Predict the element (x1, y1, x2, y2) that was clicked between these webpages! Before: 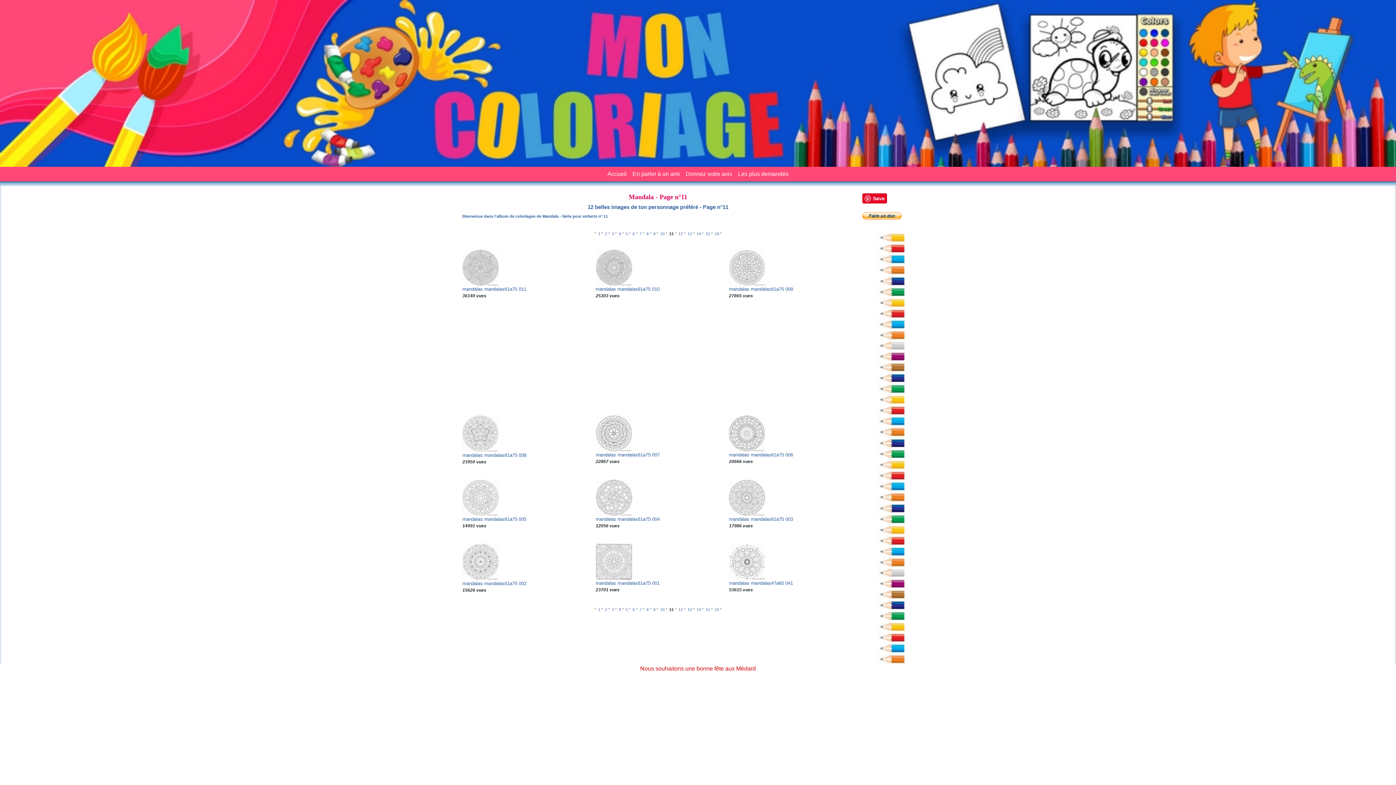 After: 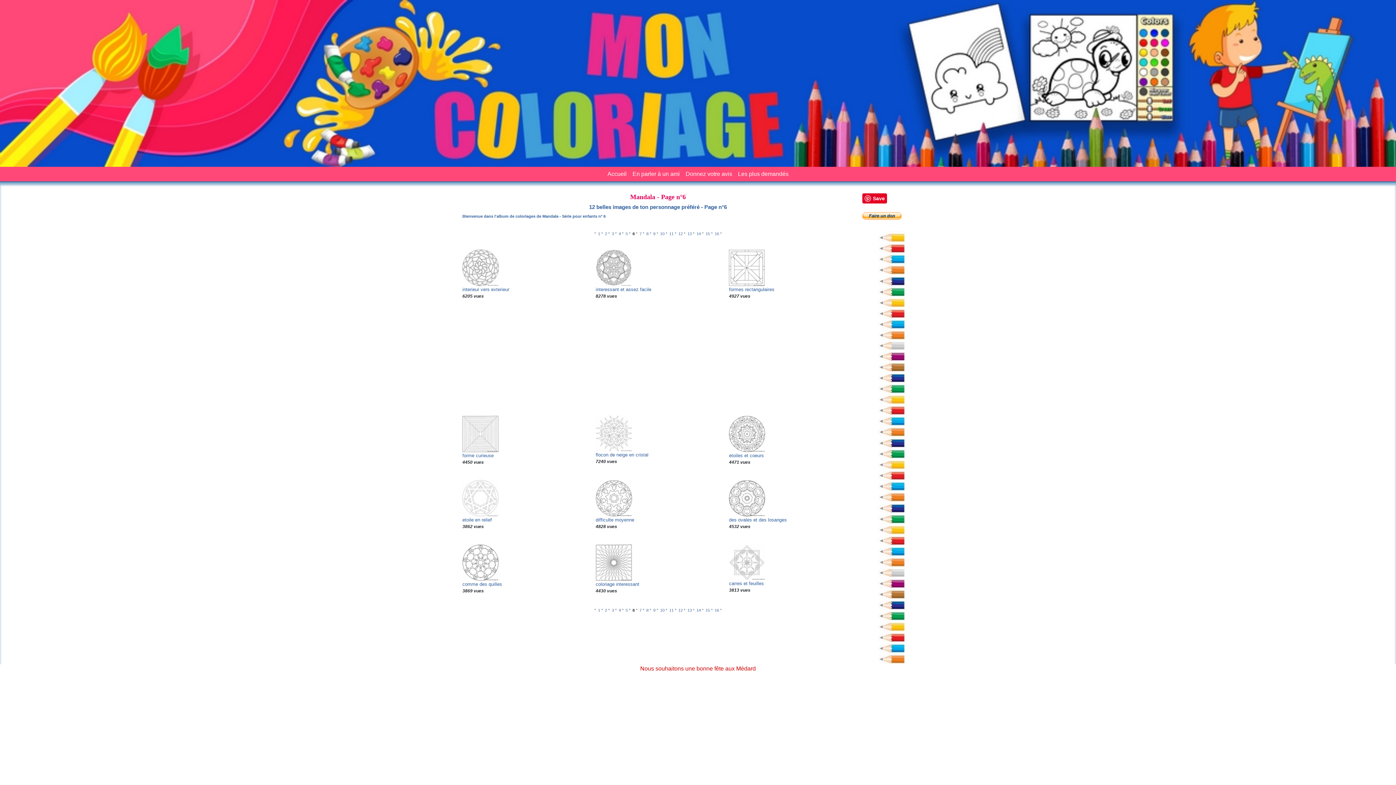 Action: bbox: (632, 607, 634, 611) label: 6